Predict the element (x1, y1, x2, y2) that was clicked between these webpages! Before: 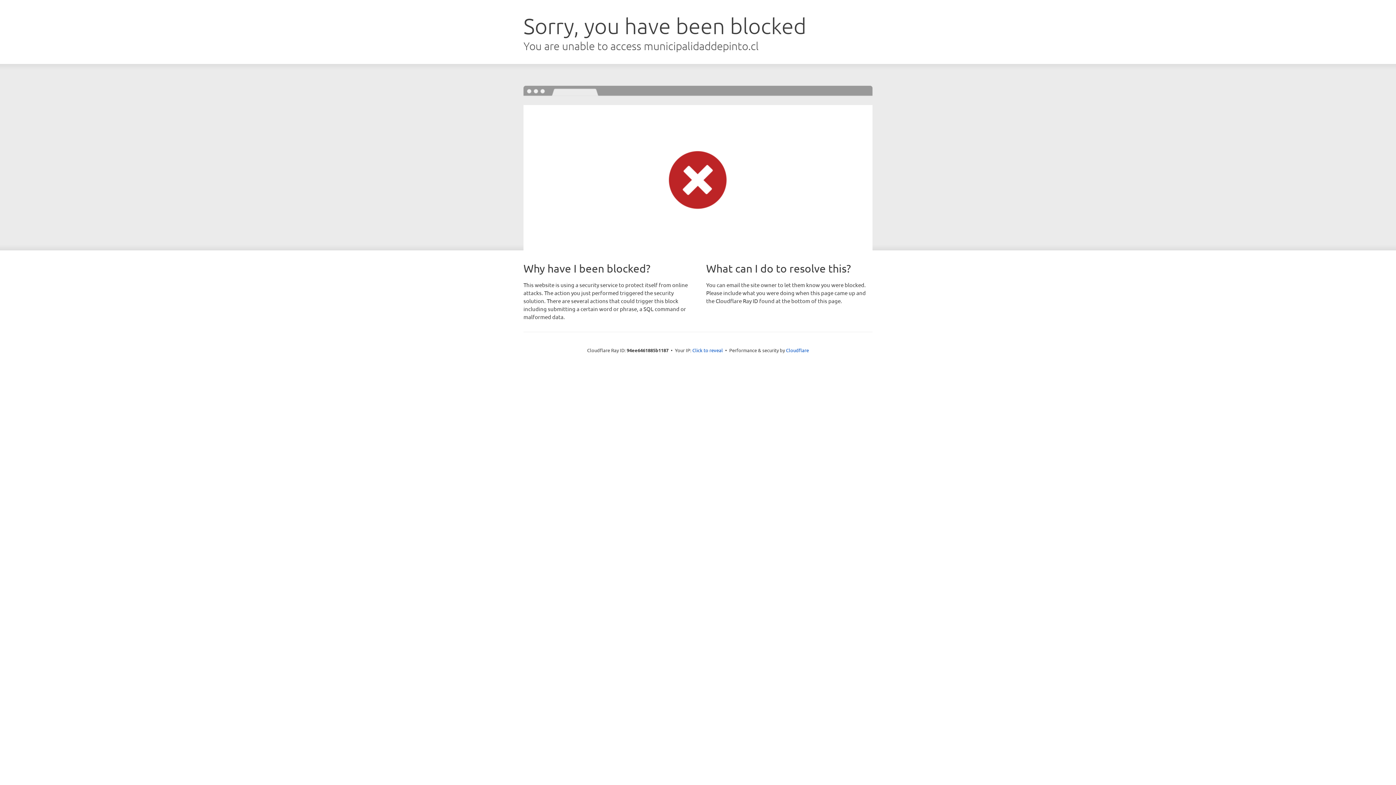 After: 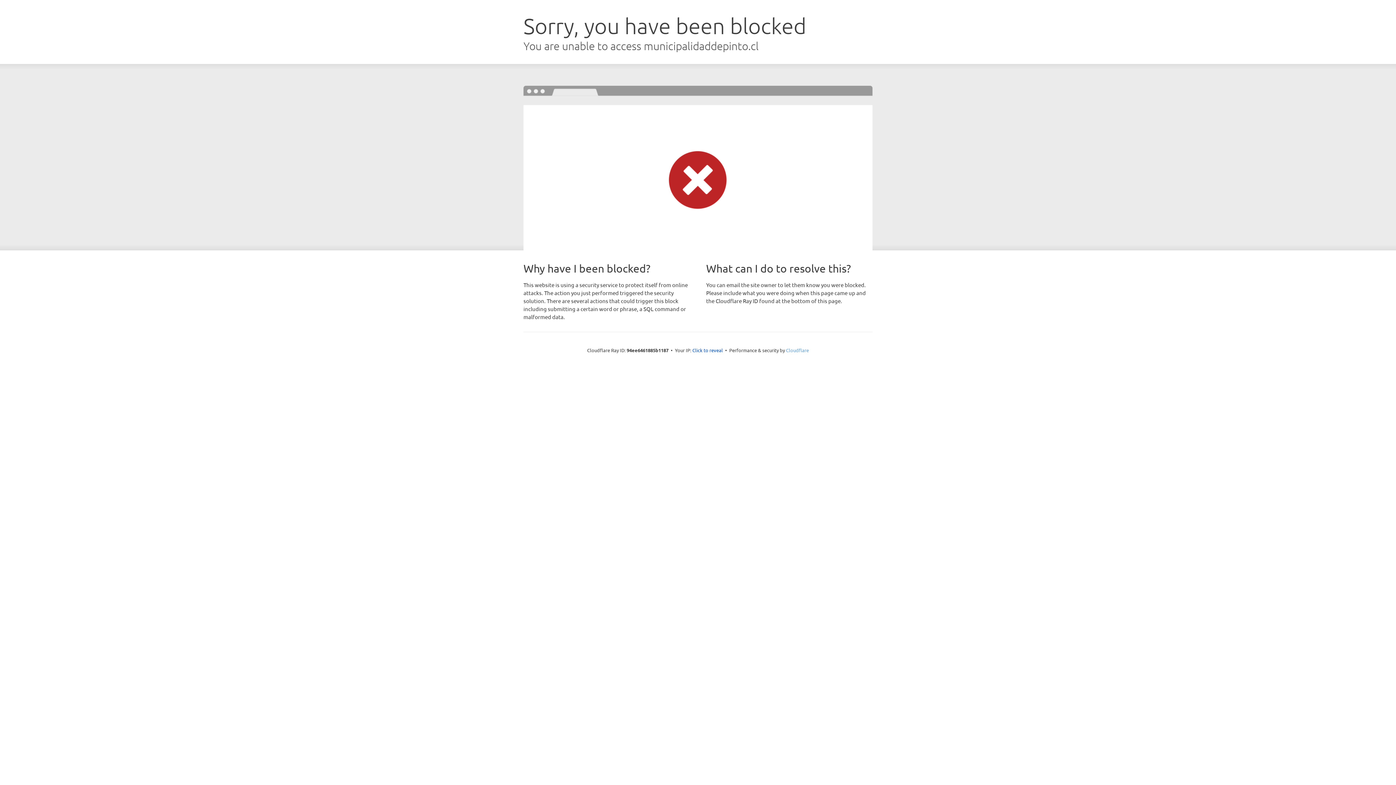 Action: label: Cloudflare bbox: (786, 347, 809, 353)